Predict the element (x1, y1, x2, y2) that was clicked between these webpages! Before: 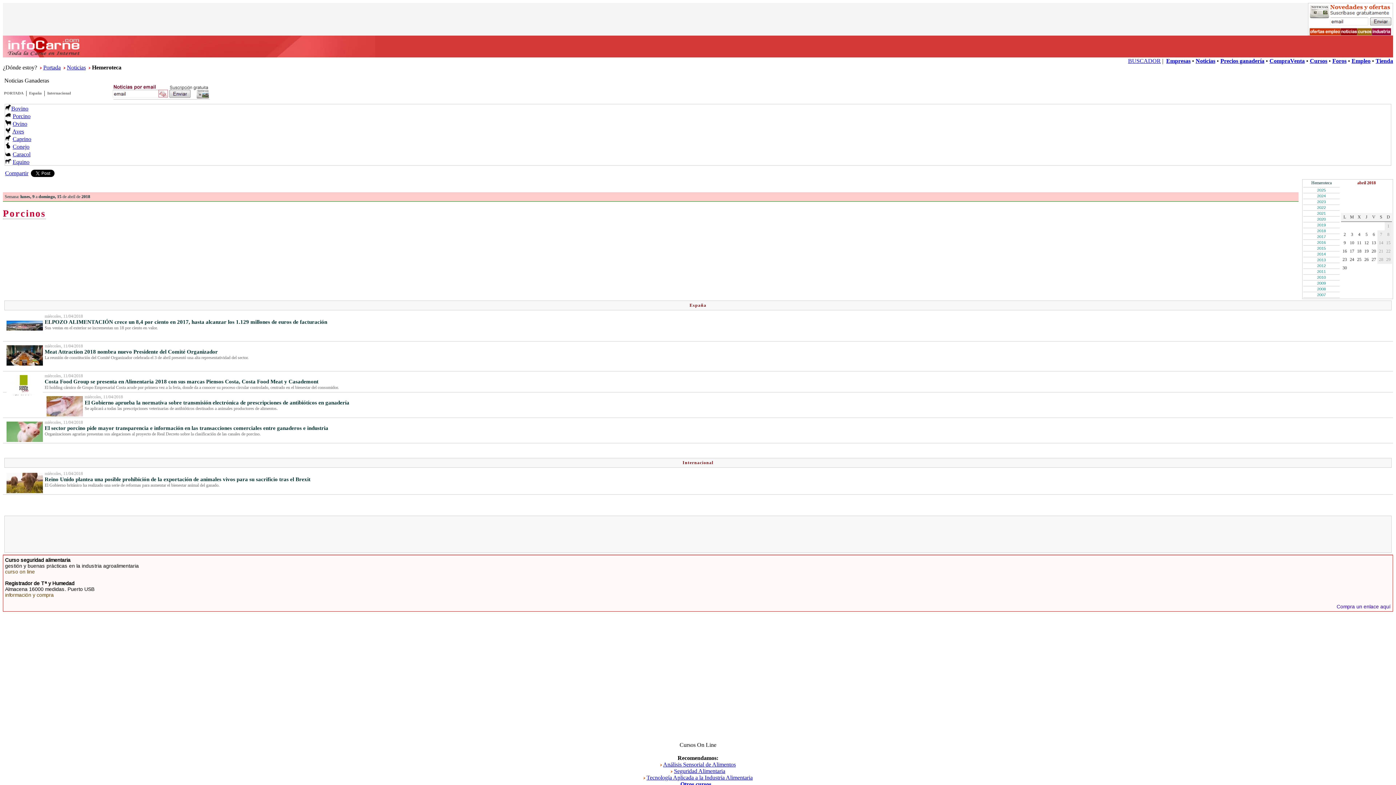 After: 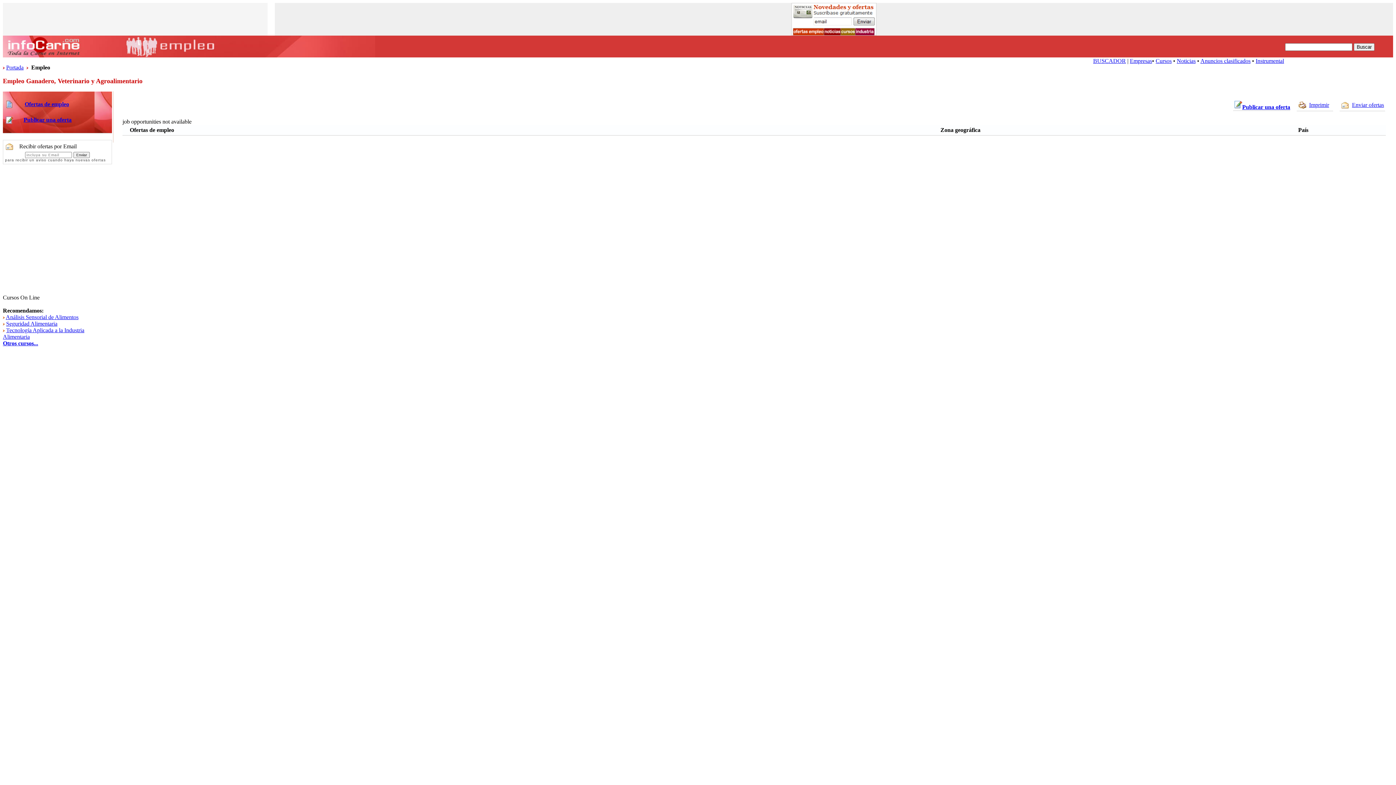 Action: label: Empleo bbox: (1352, 57, 1370, 64)